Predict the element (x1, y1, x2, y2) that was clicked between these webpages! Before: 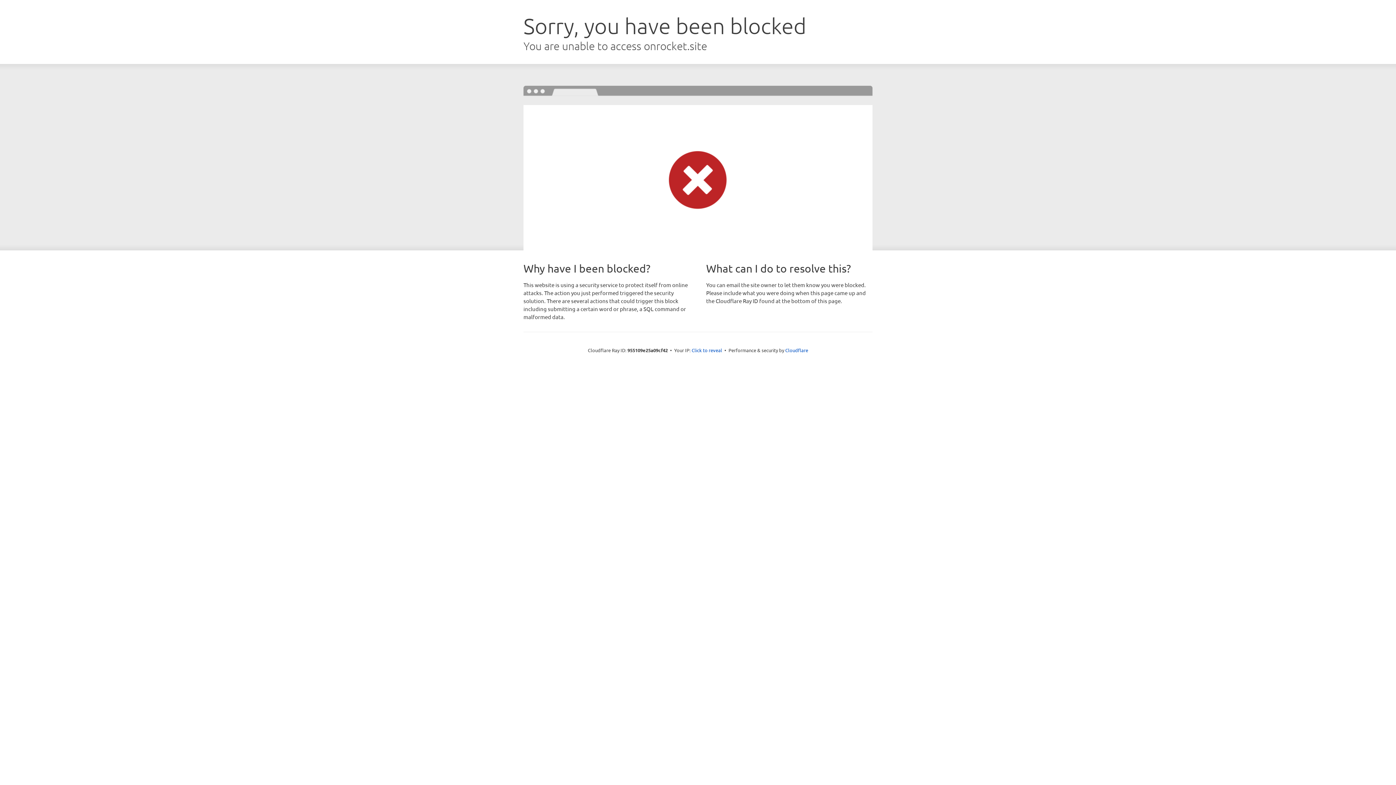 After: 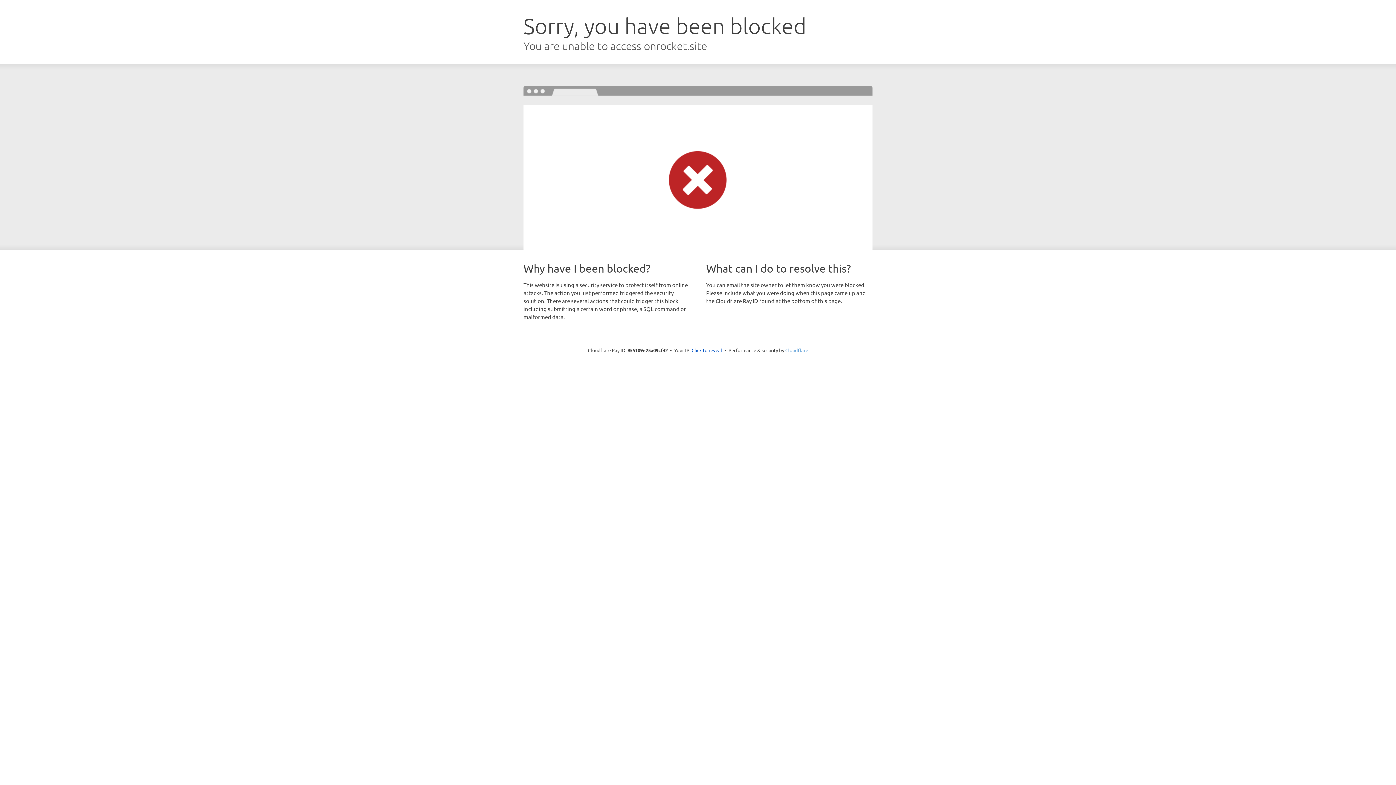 Action: label: Cloudflare bbox: (785, 347, 808, 353)